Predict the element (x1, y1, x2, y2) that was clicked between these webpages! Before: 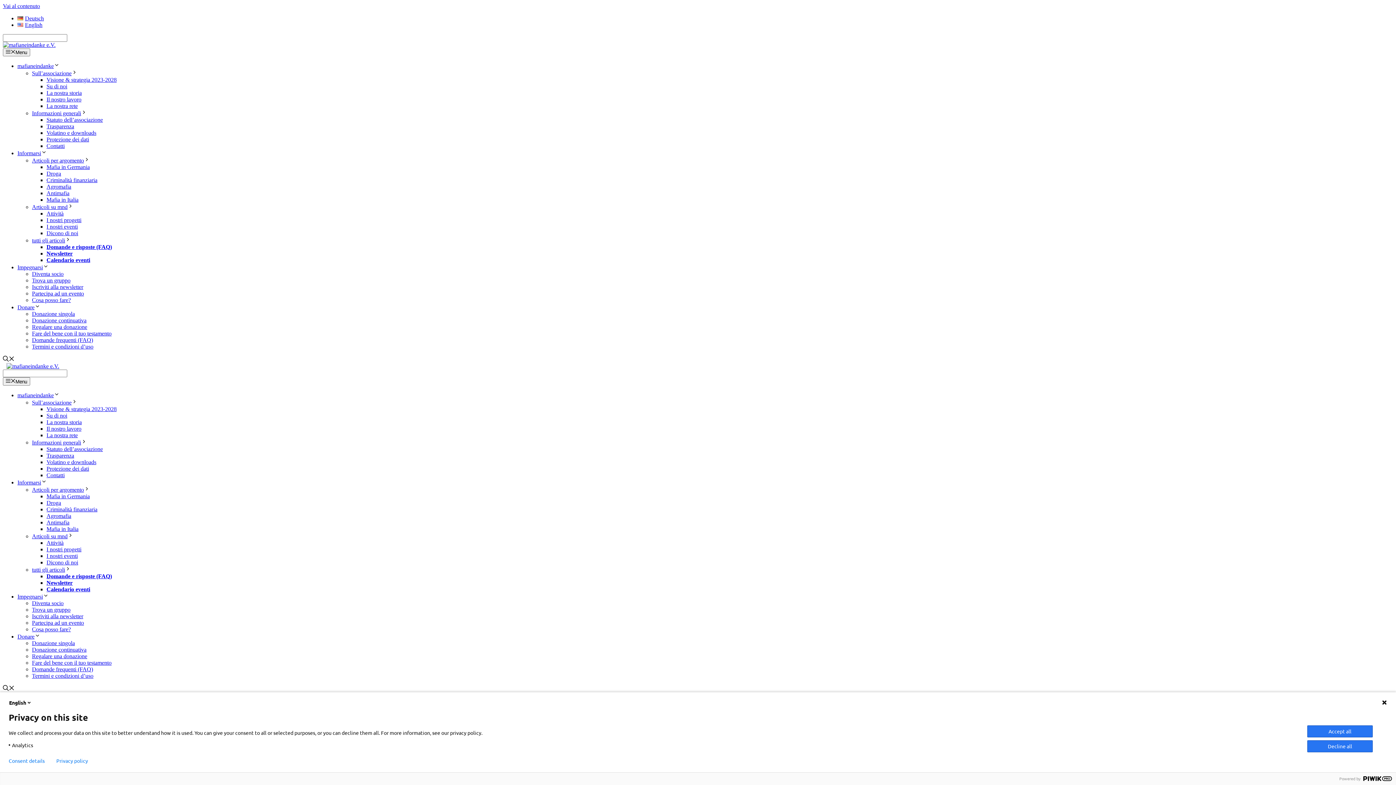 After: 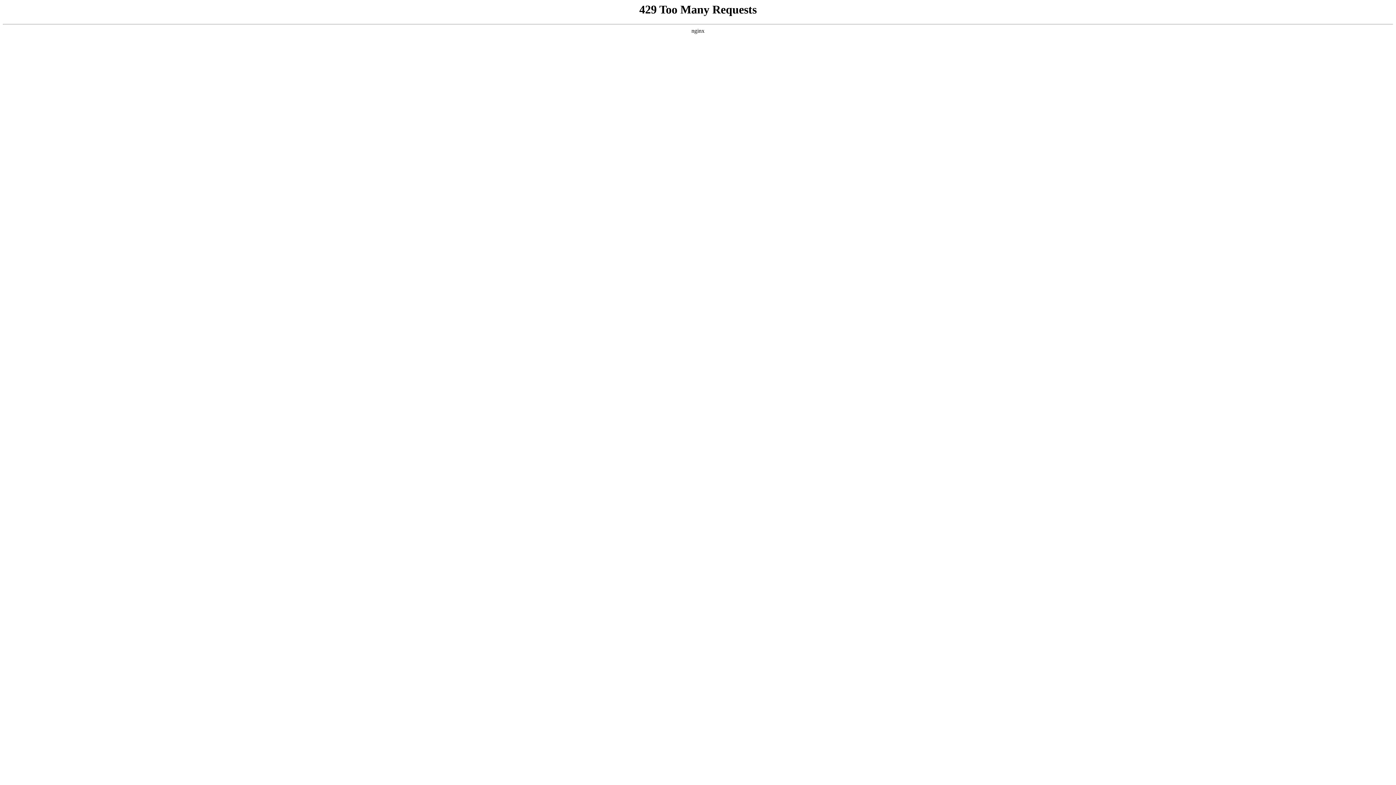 Action: label: Attività bbox: (46, 539, 63, 546)